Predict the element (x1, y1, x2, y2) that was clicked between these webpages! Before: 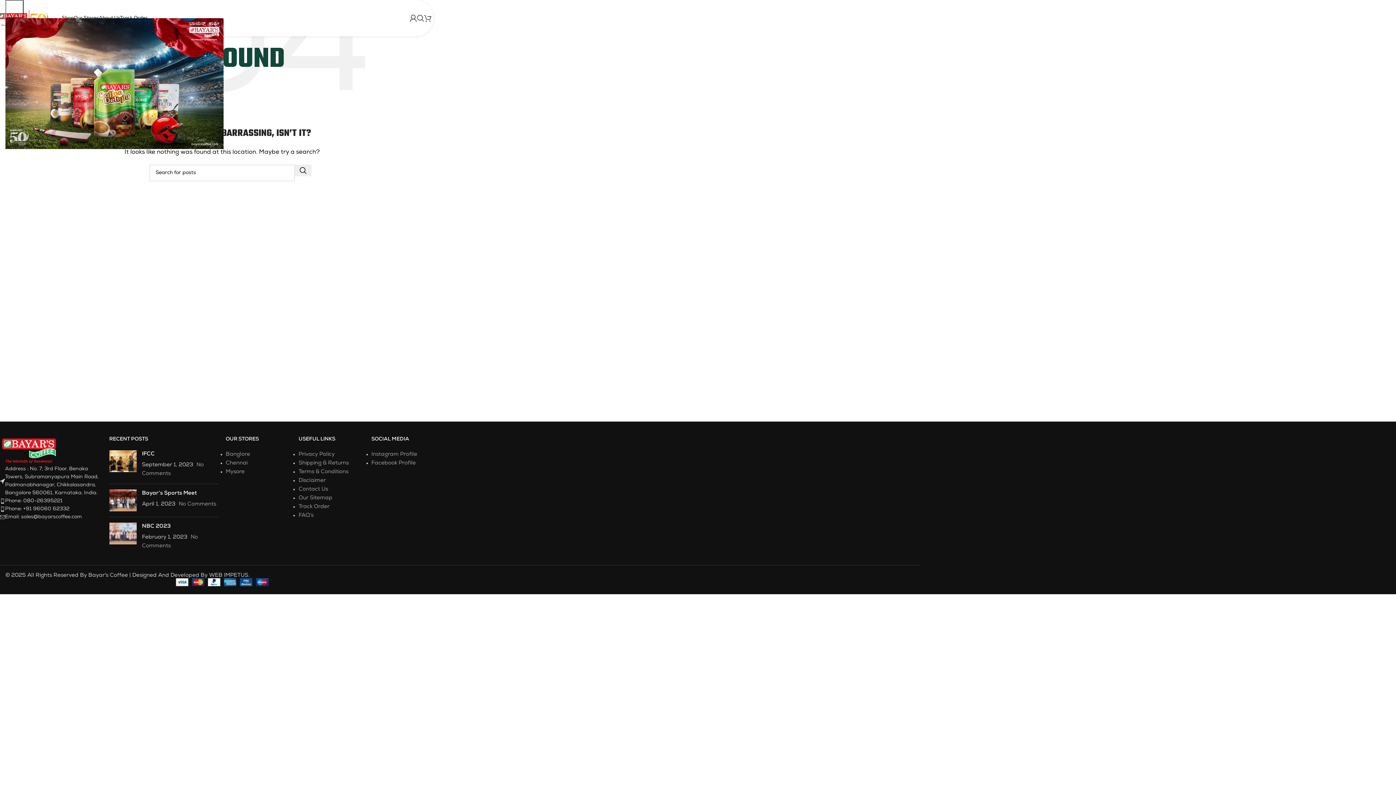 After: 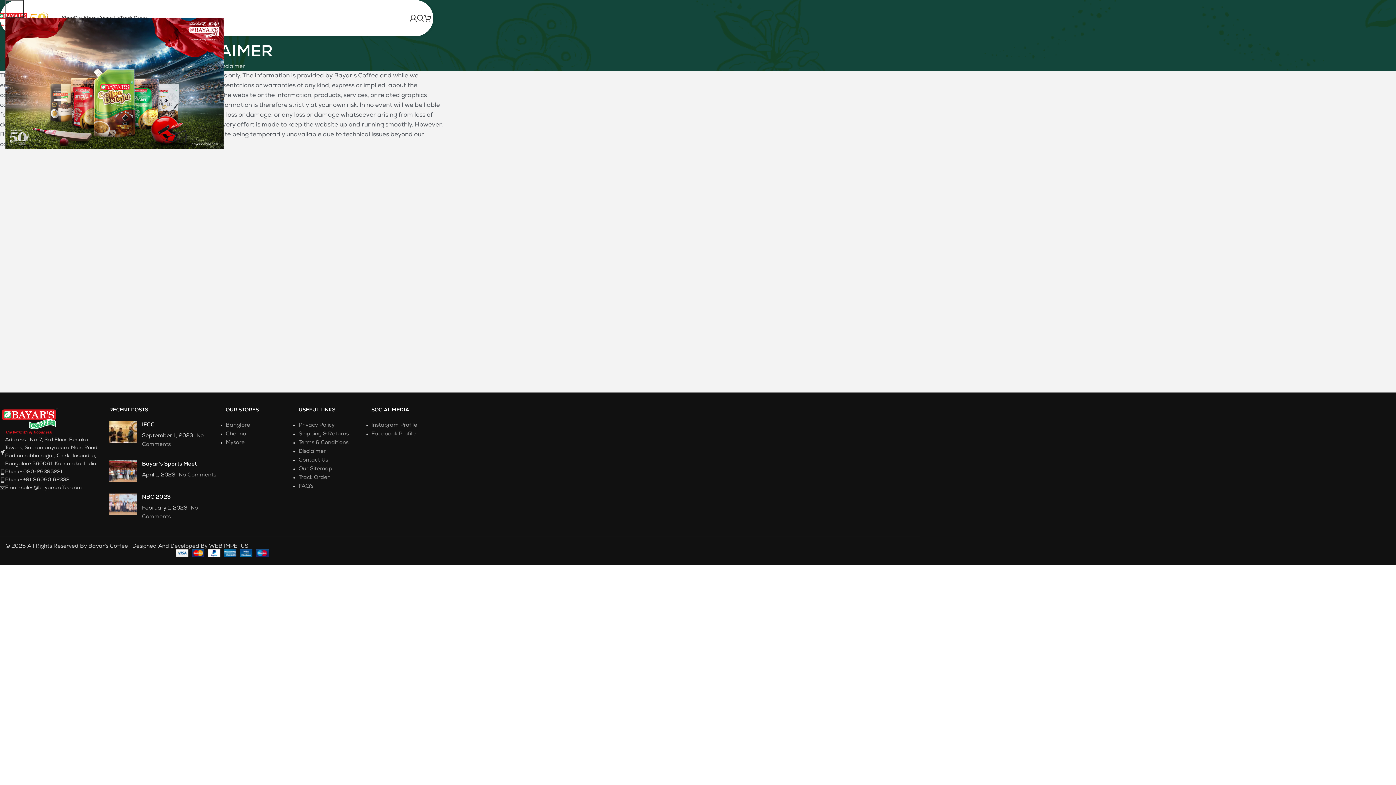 Action: label: Disclaimer bbox: (298, 478, 325, 483)